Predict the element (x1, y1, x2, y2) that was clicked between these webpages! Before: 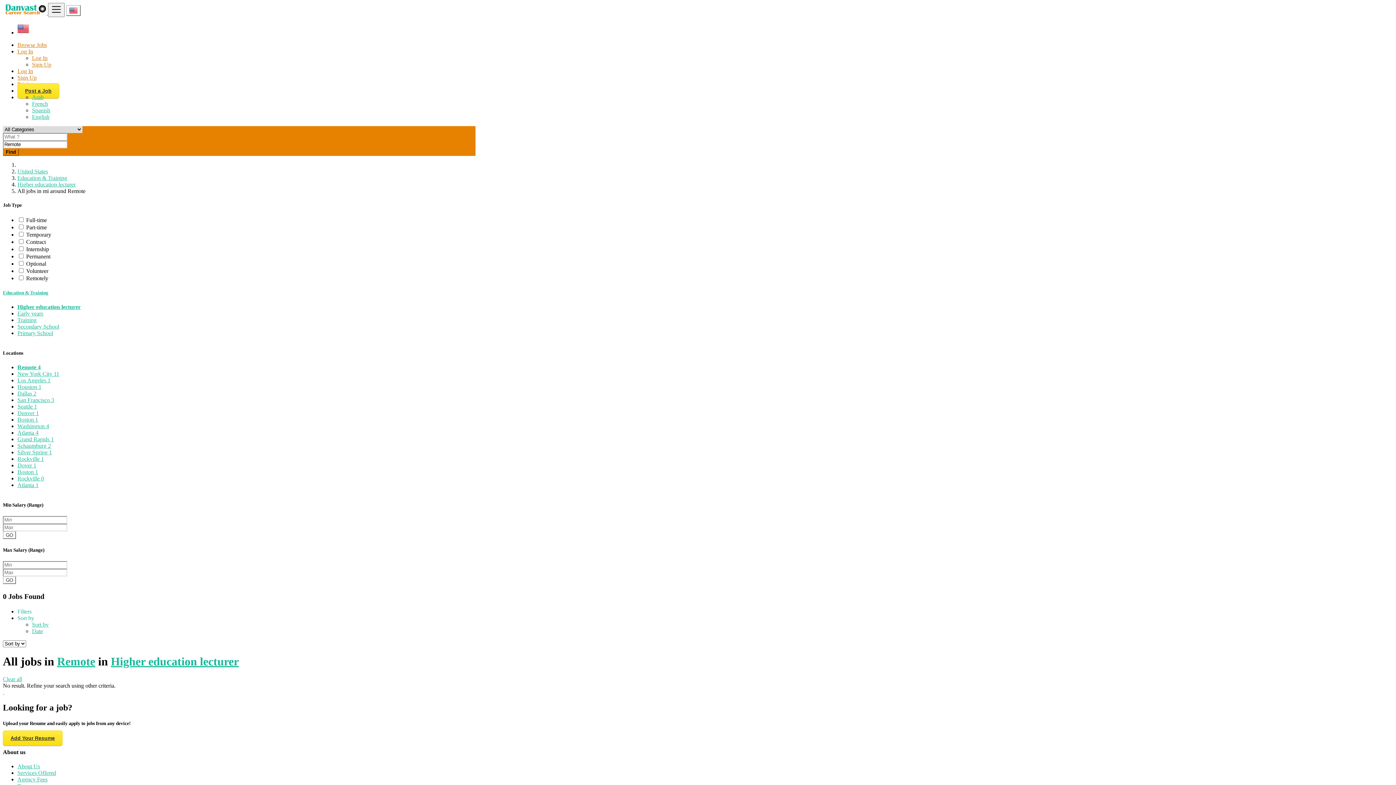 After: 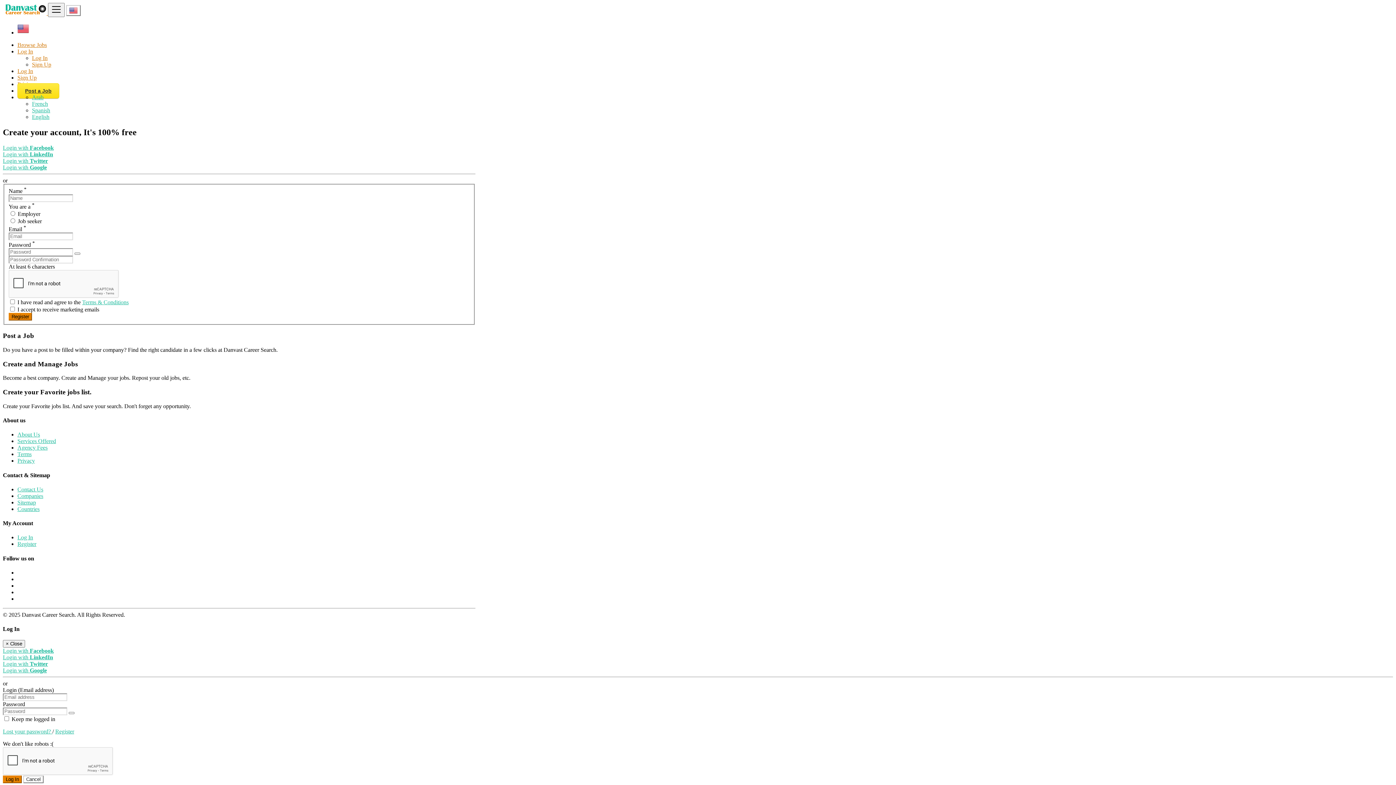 Action: bbox: (32, 61, 51, 67) label: Sign Up